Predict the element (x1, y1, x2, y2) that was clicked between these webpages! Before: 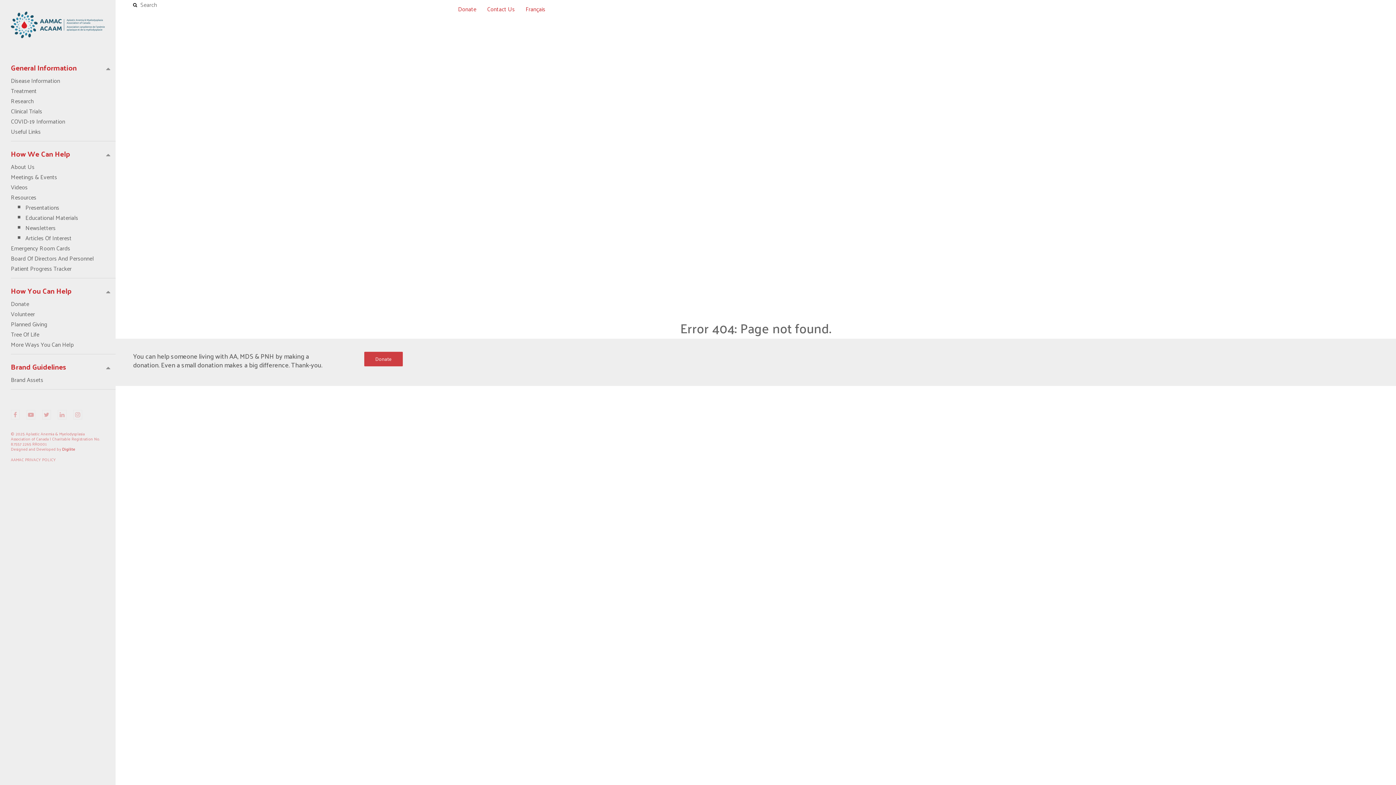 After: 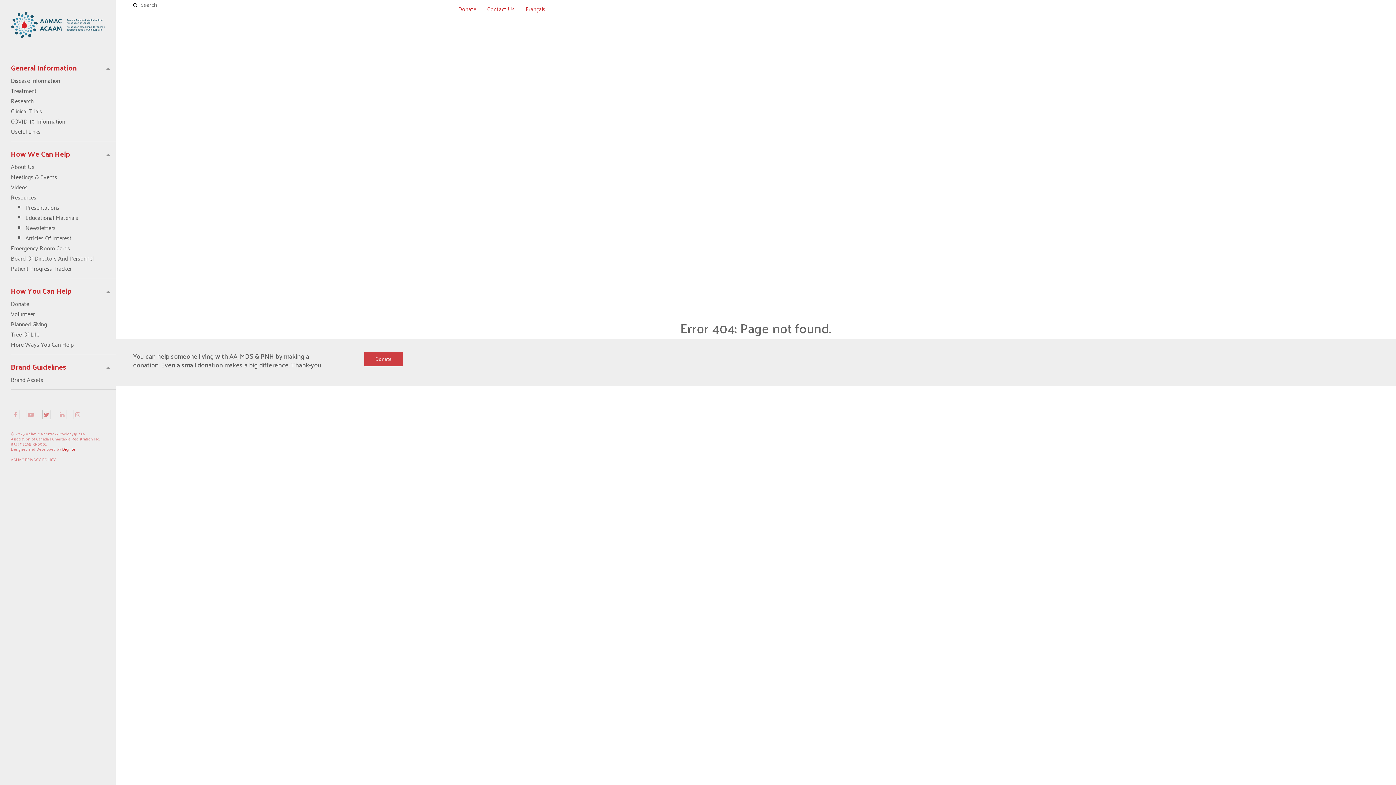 Action: bbox: (42, 410, 50, 419)